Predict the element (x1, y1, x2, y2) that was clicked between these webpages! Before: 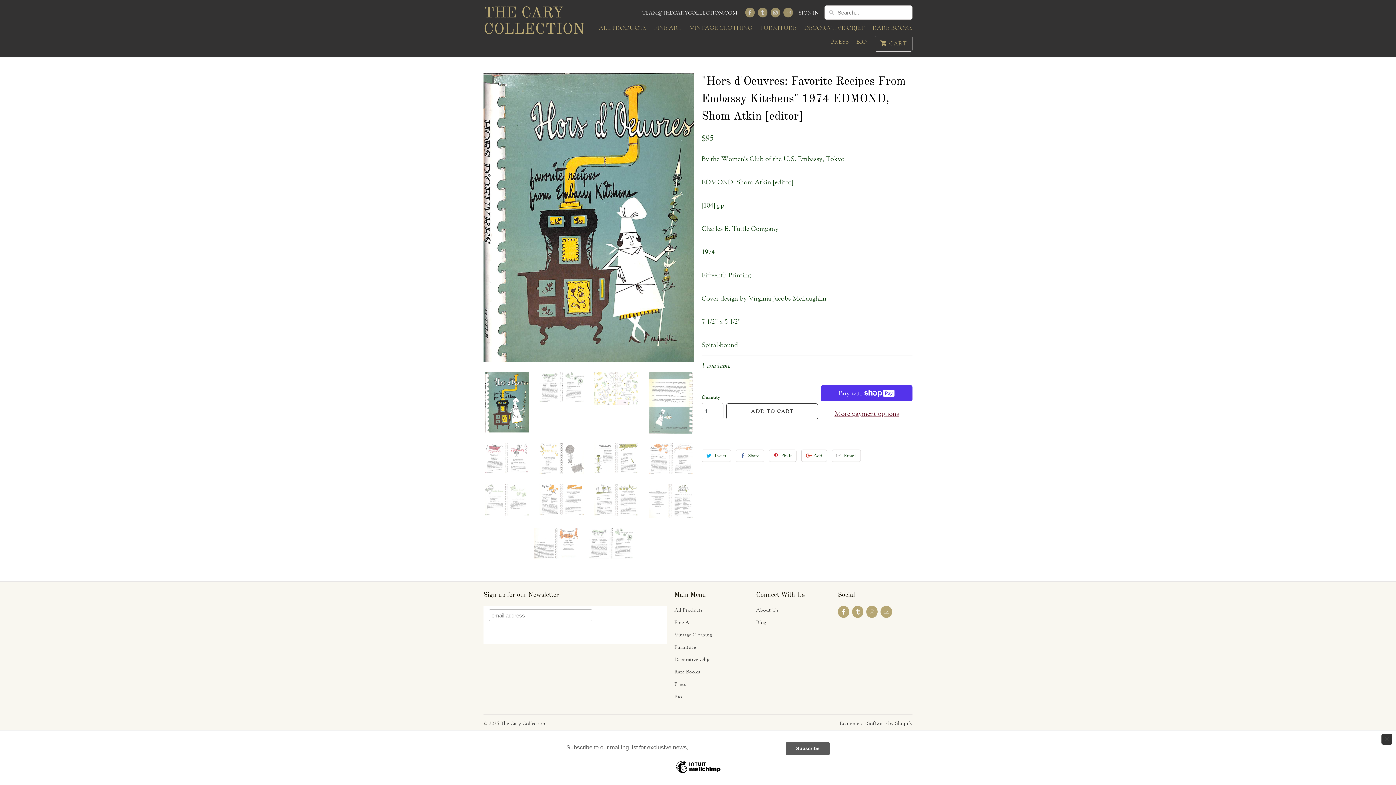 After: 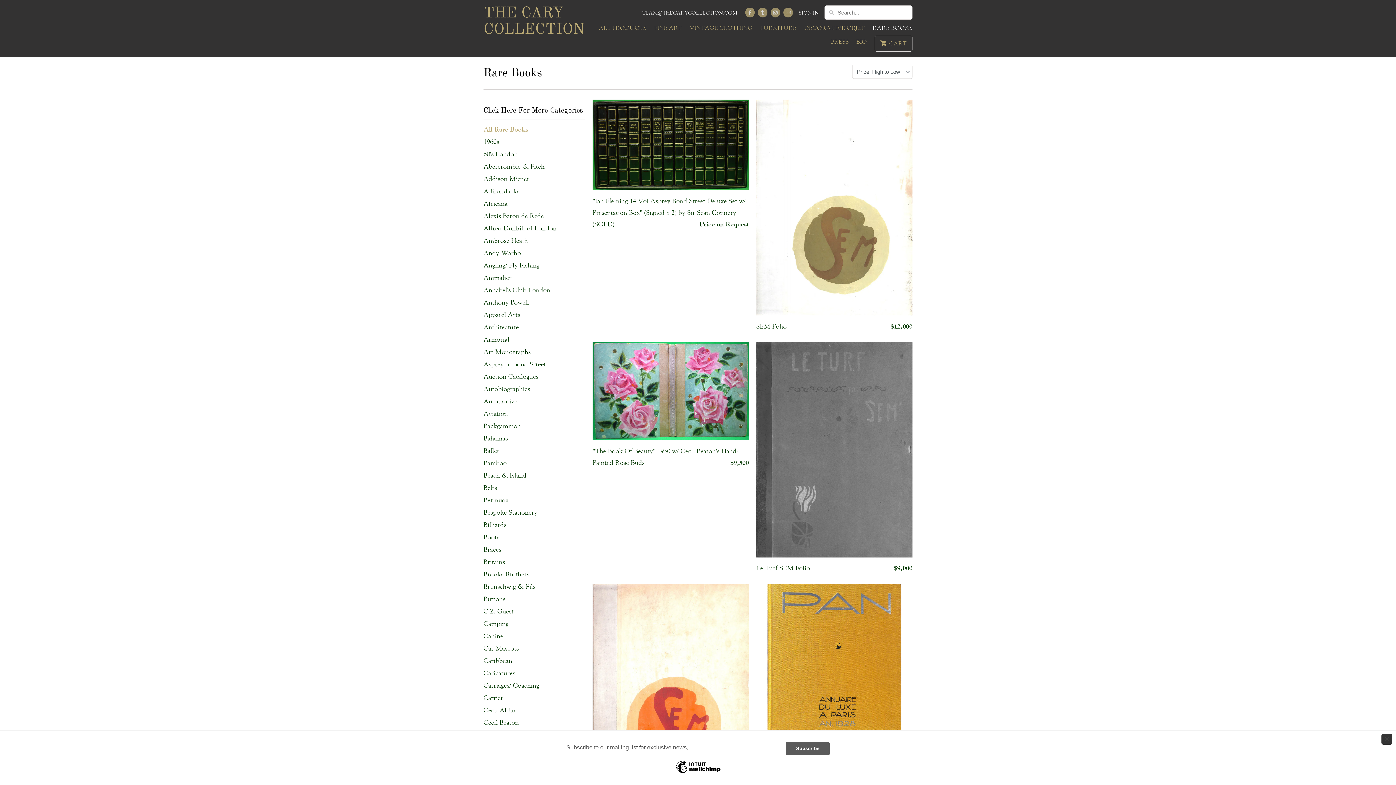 Action: label: RARE BOOKS bbox: (872, 24, 912, 35)